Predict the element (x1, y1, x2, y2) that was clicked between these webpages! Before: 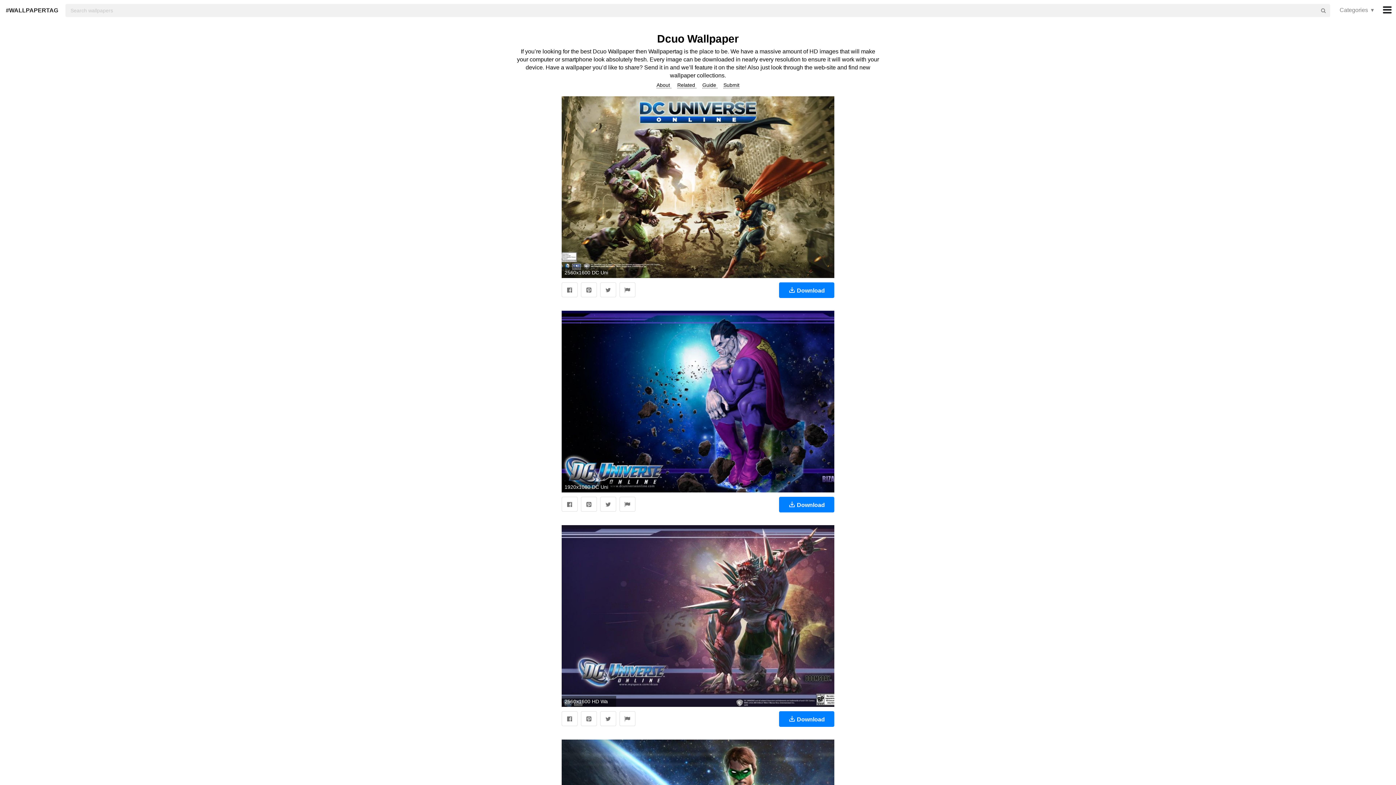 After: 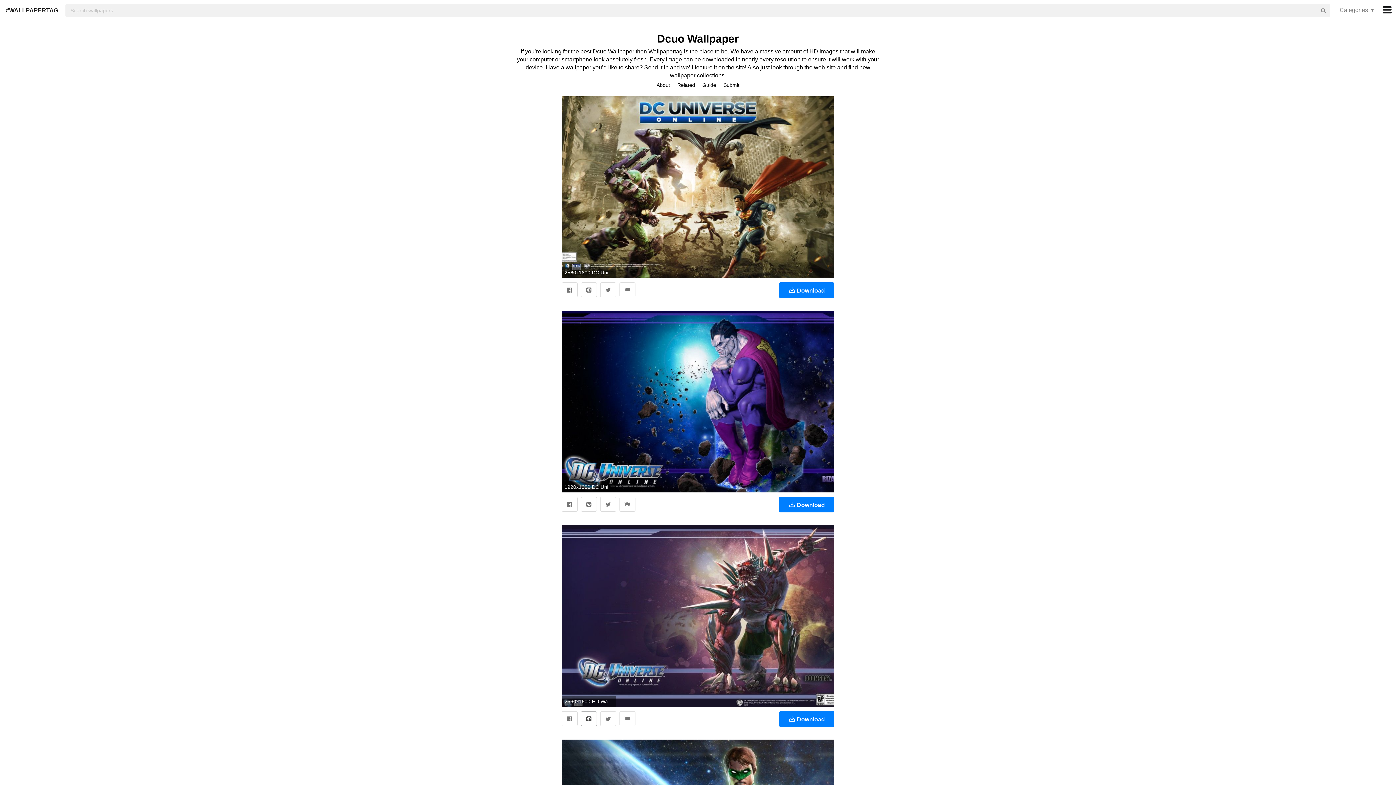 Action: bbox: (581, 711, 597, 726)